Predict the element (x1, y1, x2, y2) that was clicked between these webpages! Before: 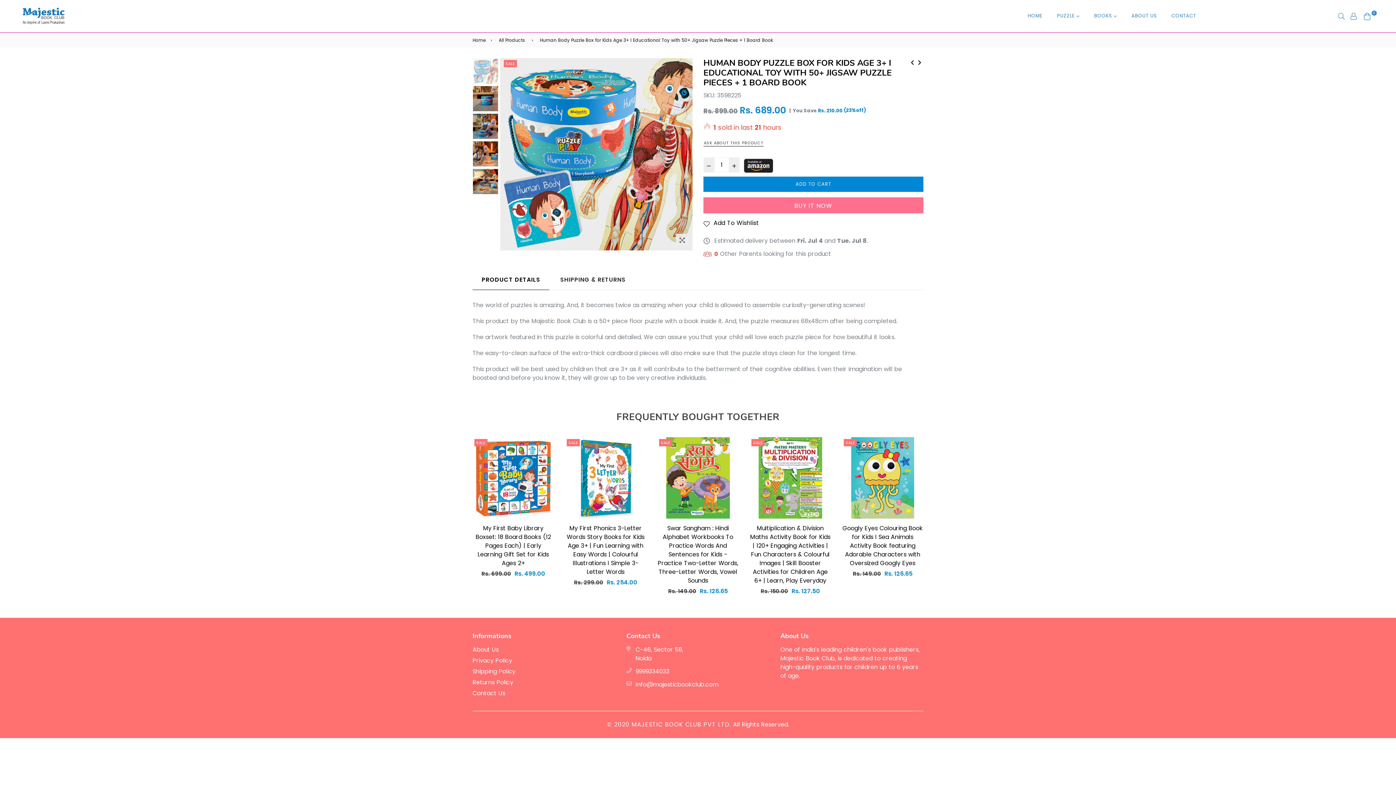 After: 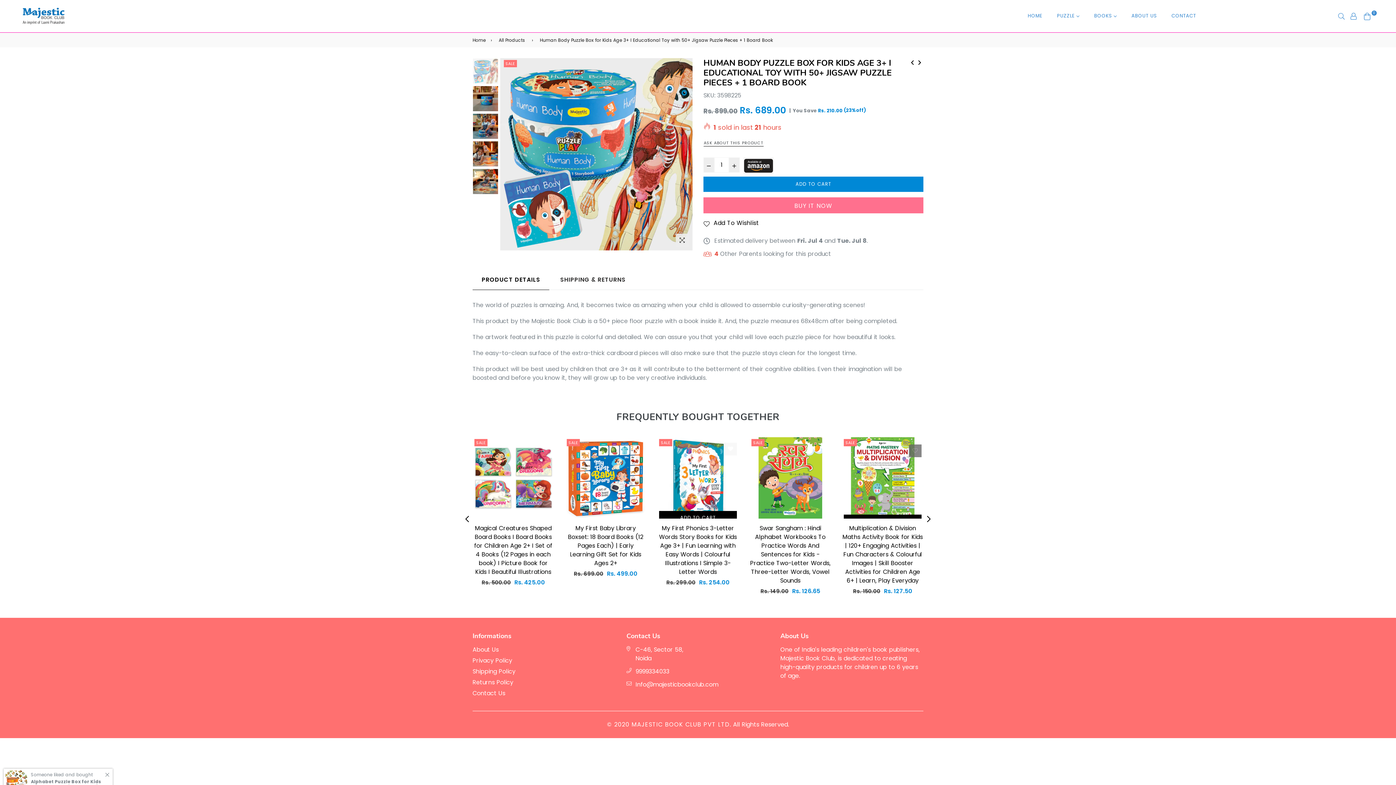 Action: bbox: (909, 448, 921, 460)